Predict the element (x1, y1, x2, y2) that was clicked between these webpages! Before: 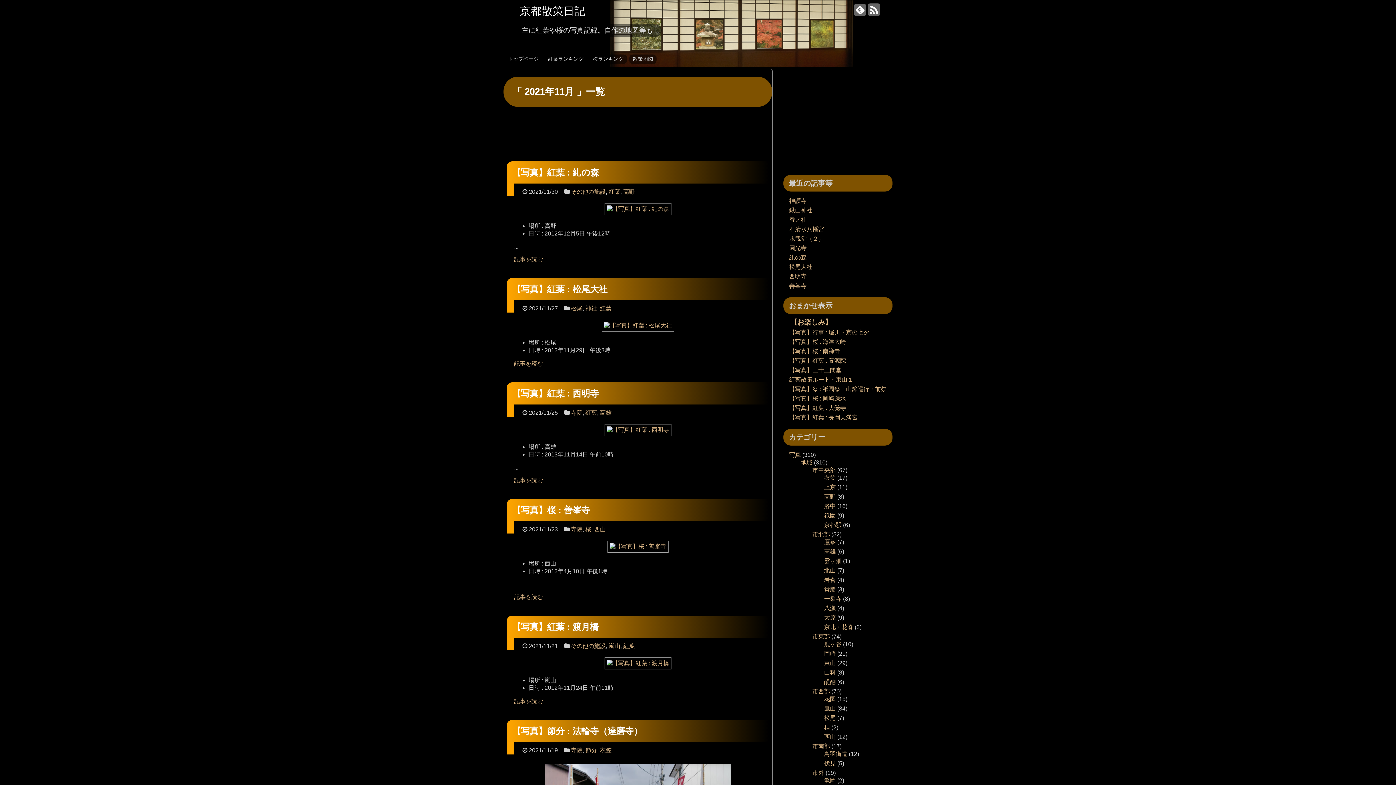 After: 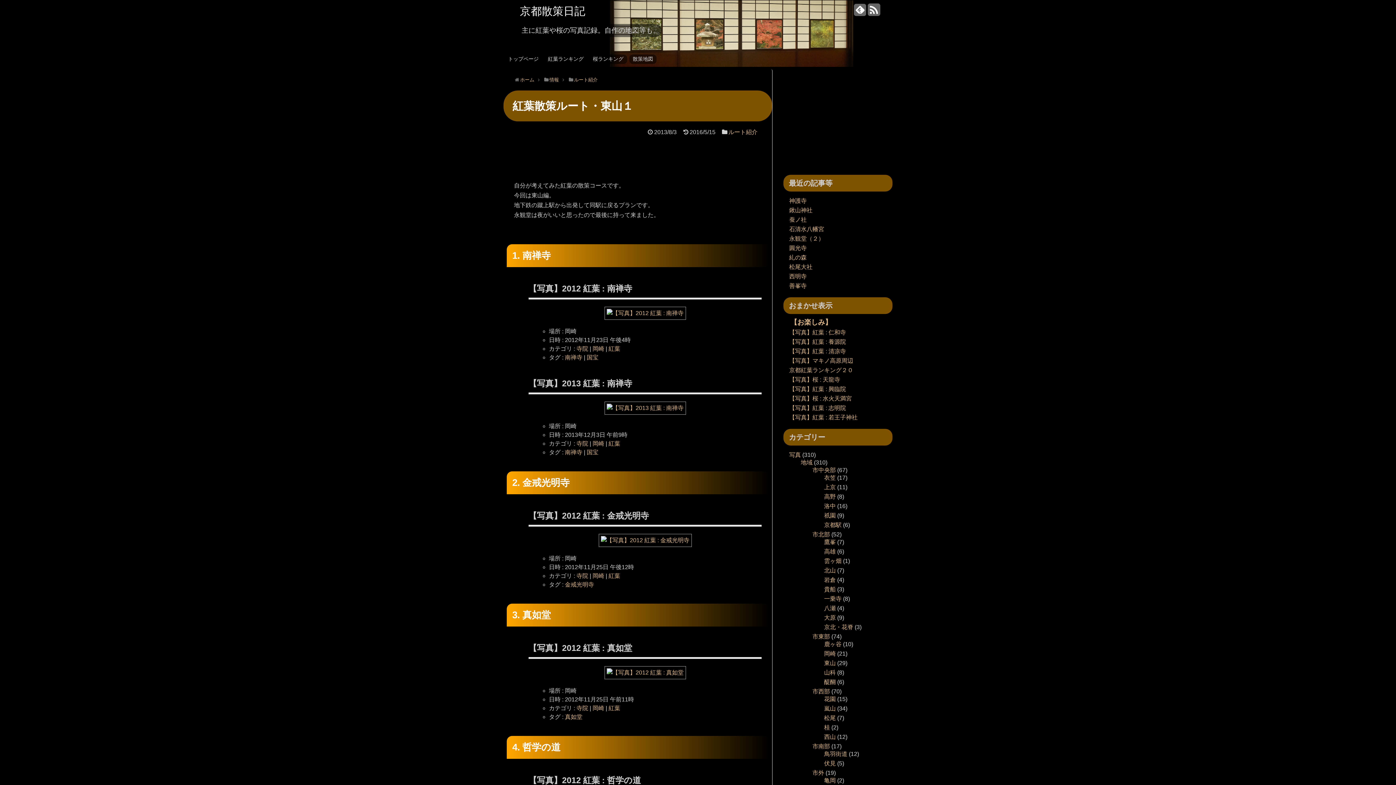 Action: label: 紅葉散策ルート・東山１ bbox: (789, 376, 853, 383)